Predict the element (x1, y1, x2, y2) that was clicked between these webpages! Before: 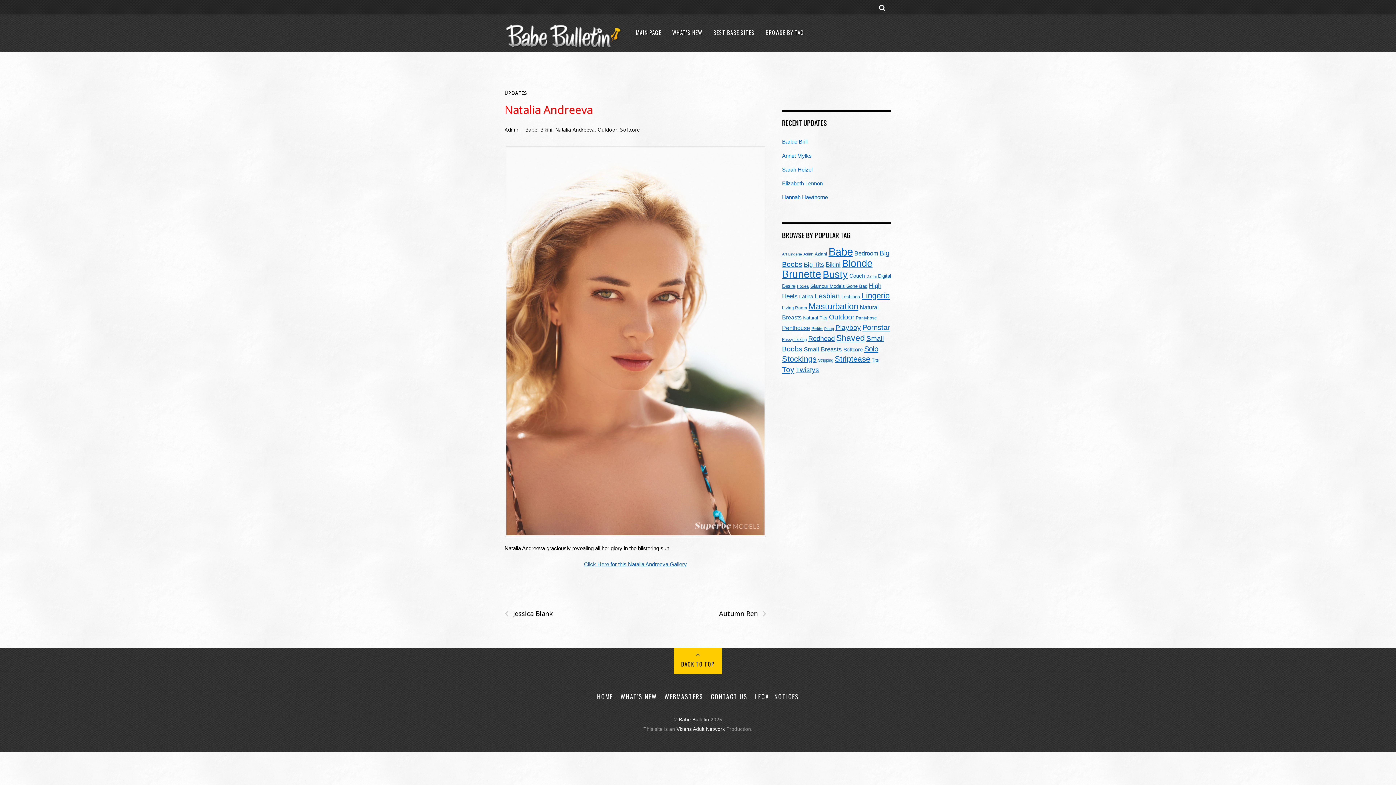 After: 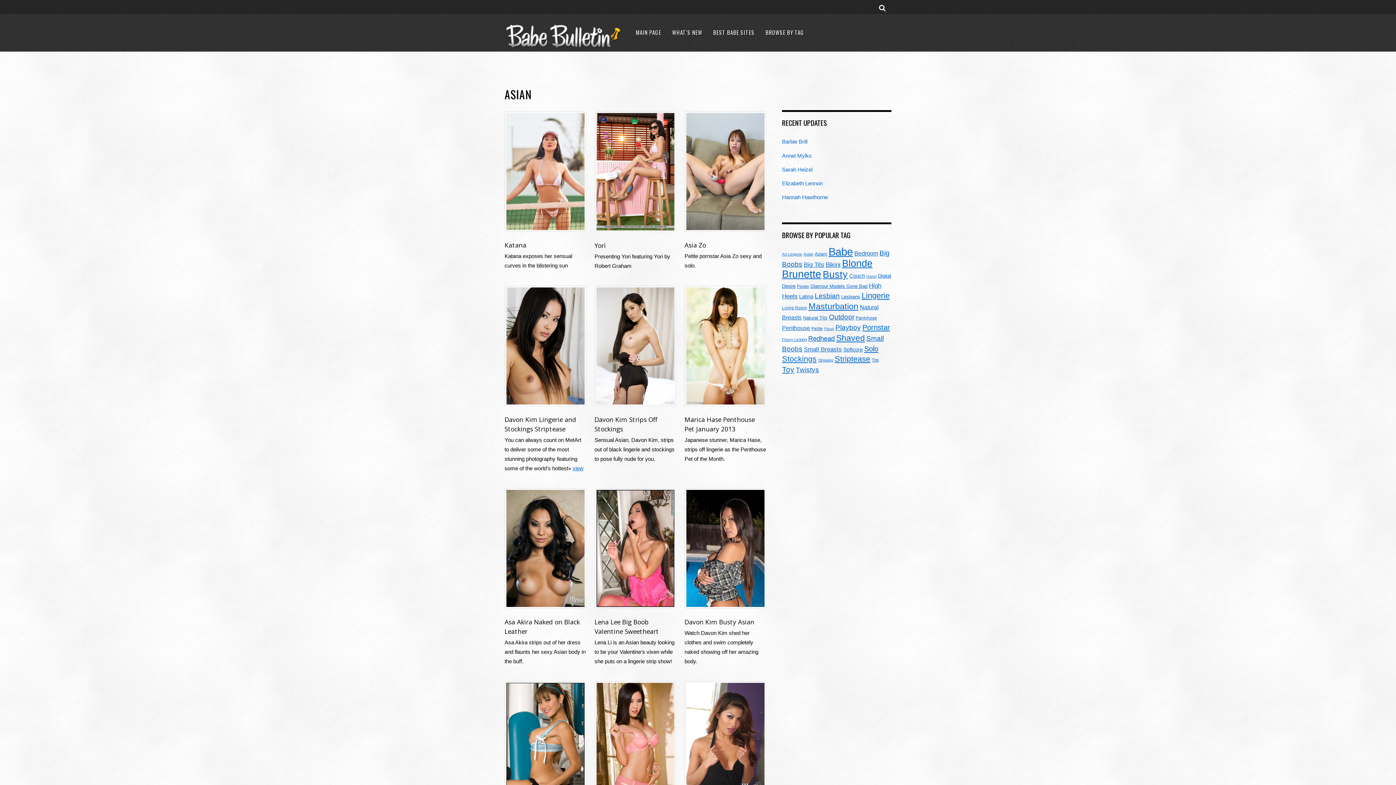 Action: label: Asian (13 items) bbox: (803, 252, 813, 256)